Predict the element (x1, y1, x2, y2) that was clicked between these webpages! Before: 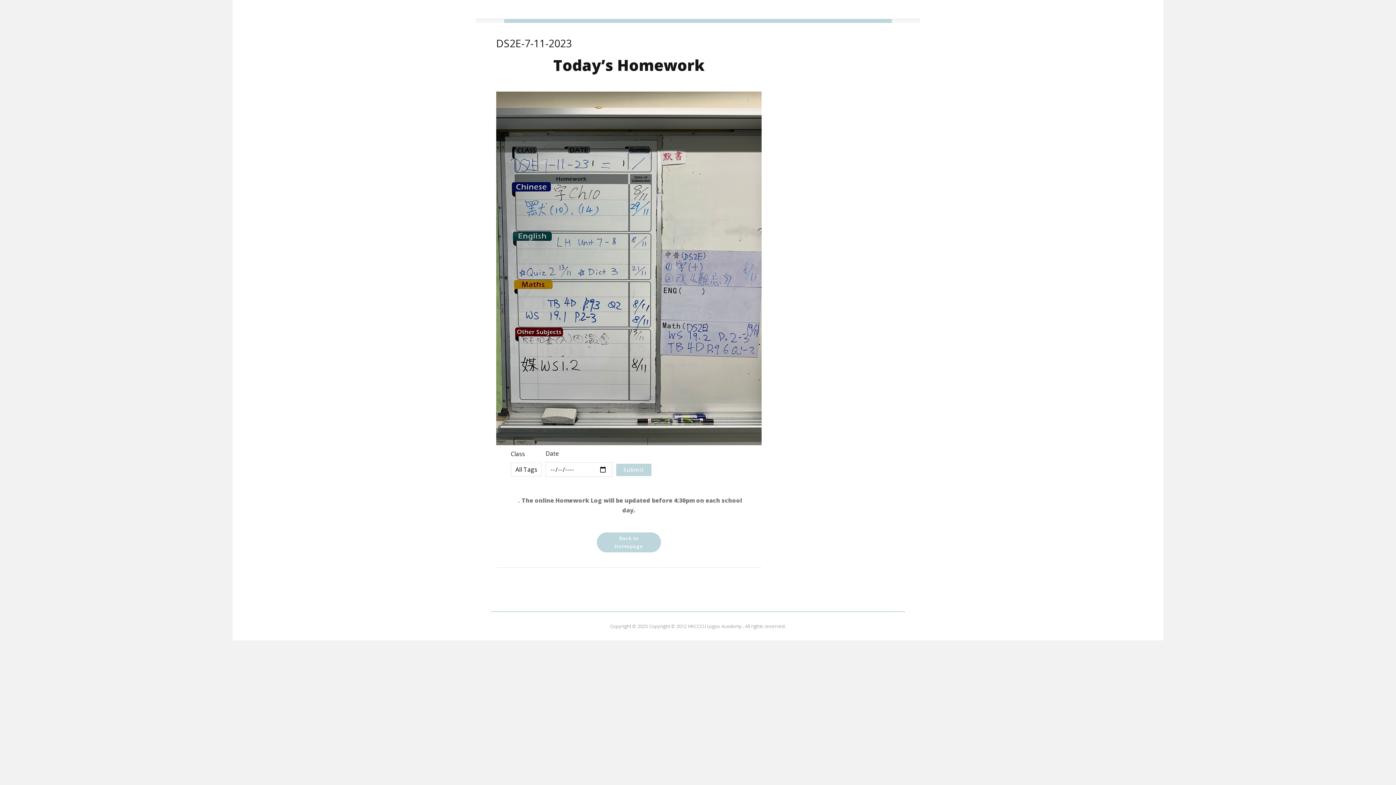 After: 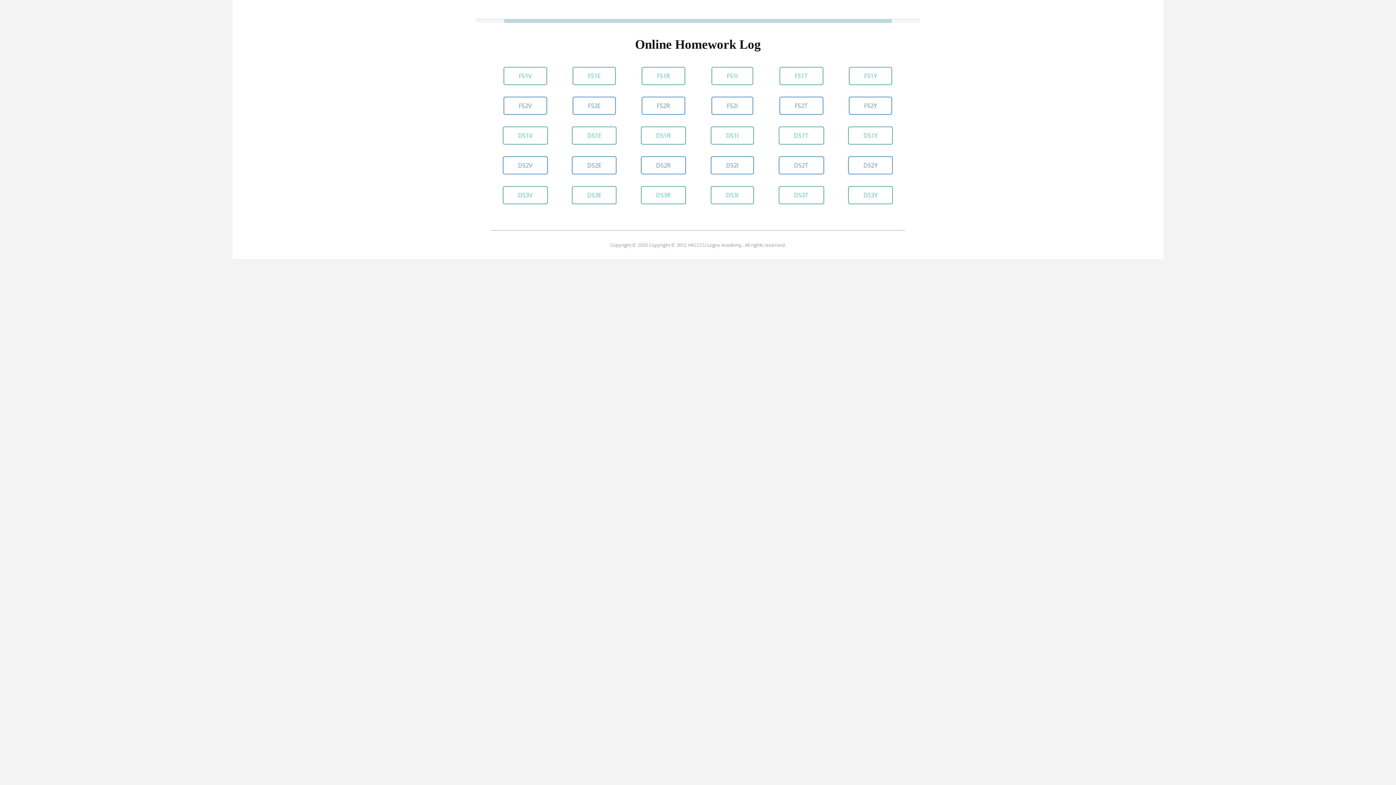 Action: label: Back to Homepage bbox: (596, 532, 661, 552)